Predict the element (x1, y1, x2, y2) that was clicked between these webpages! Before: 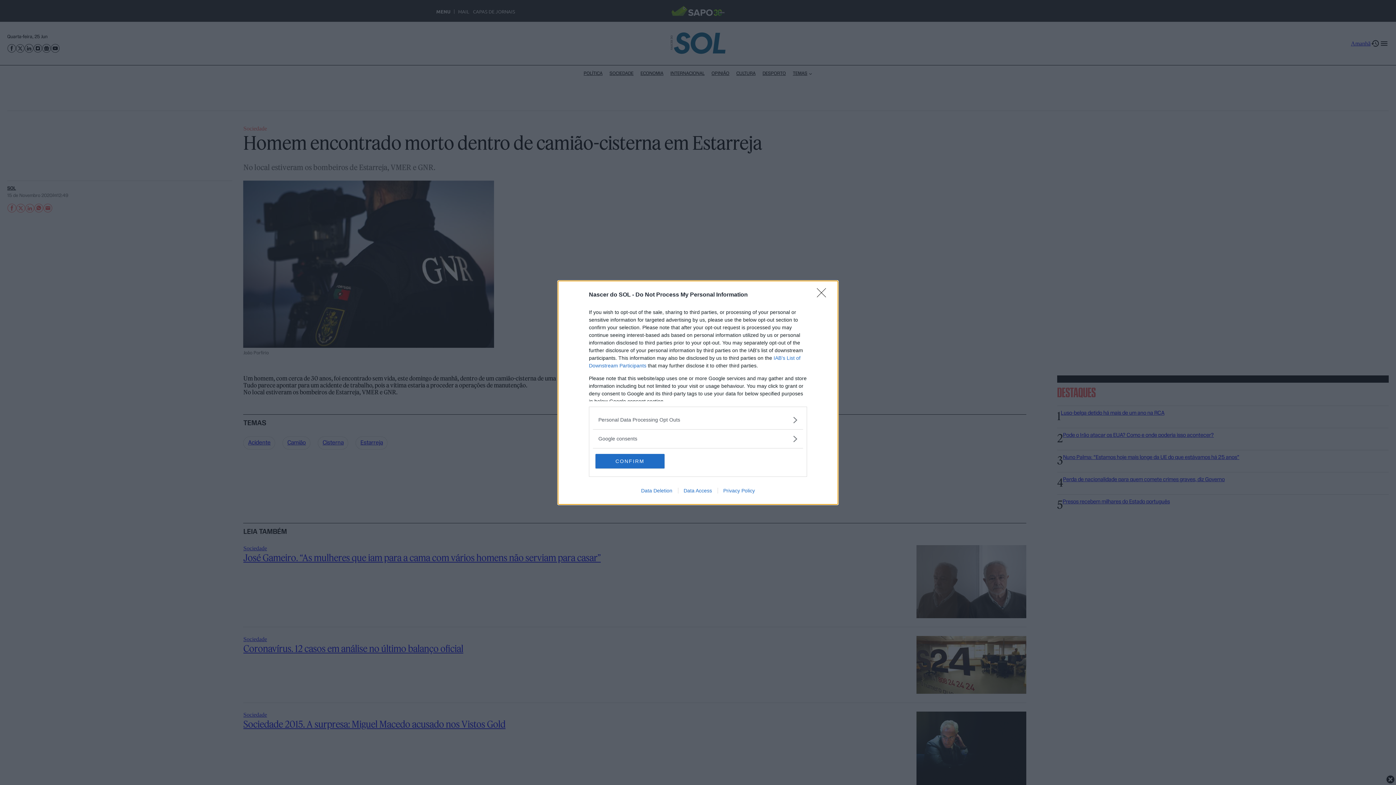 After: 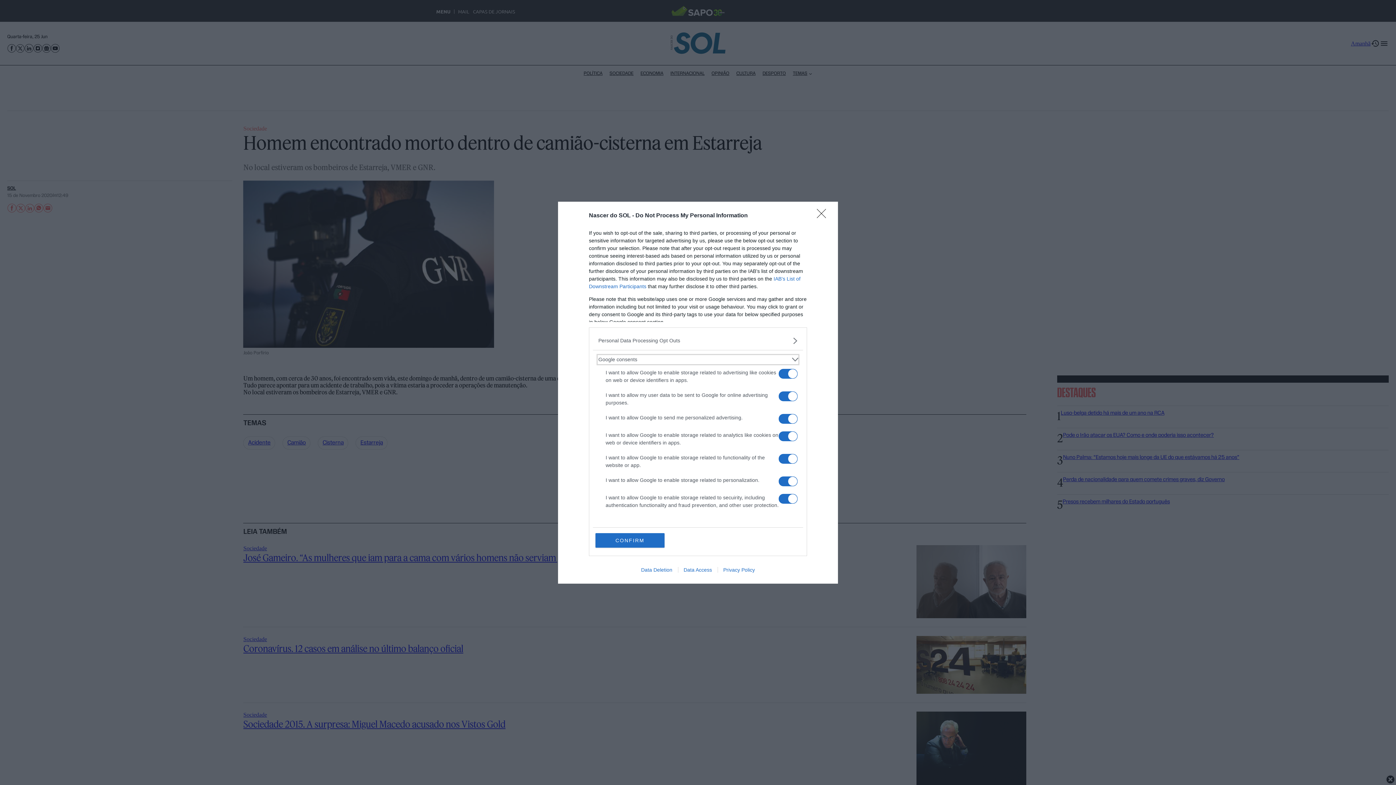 Action: bbox: (598, 435, 797, 442) label: Google consents